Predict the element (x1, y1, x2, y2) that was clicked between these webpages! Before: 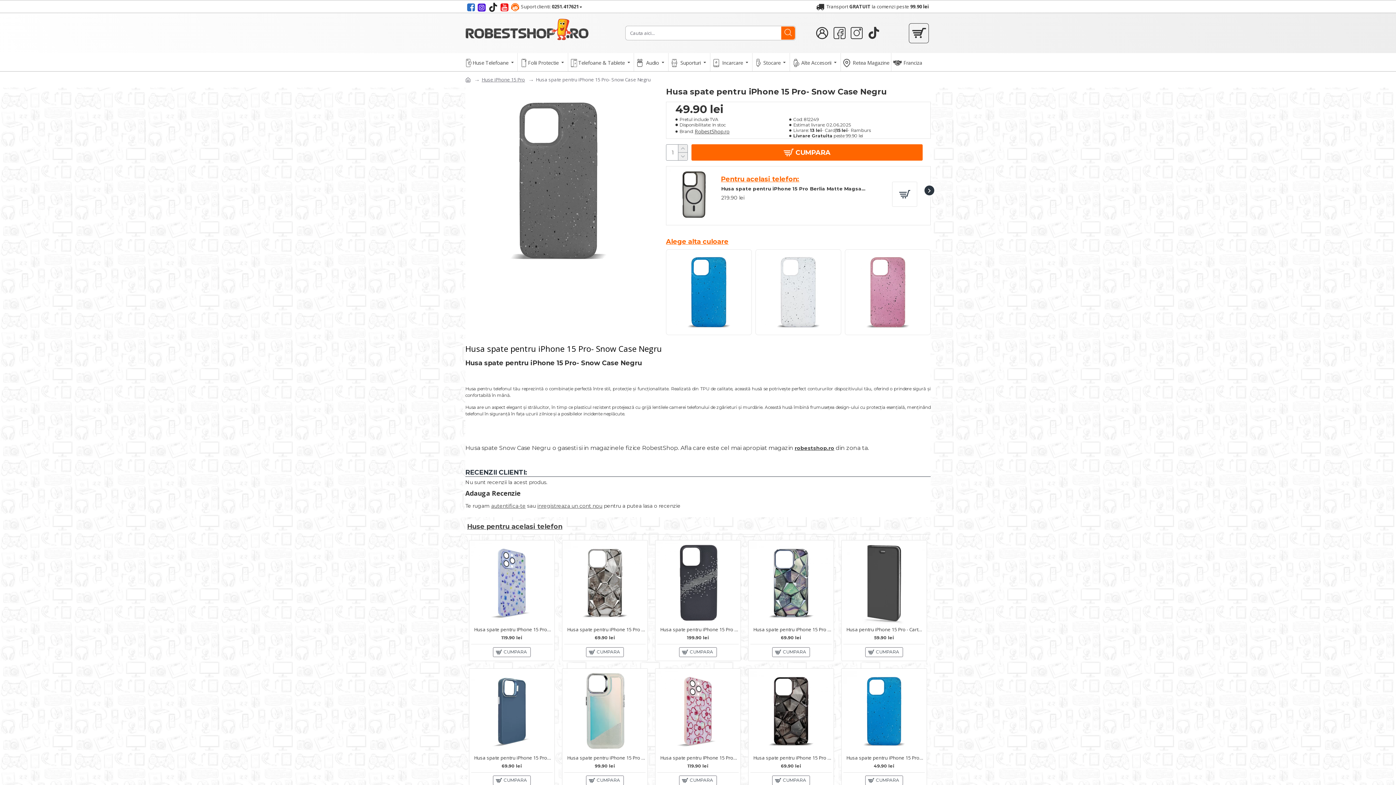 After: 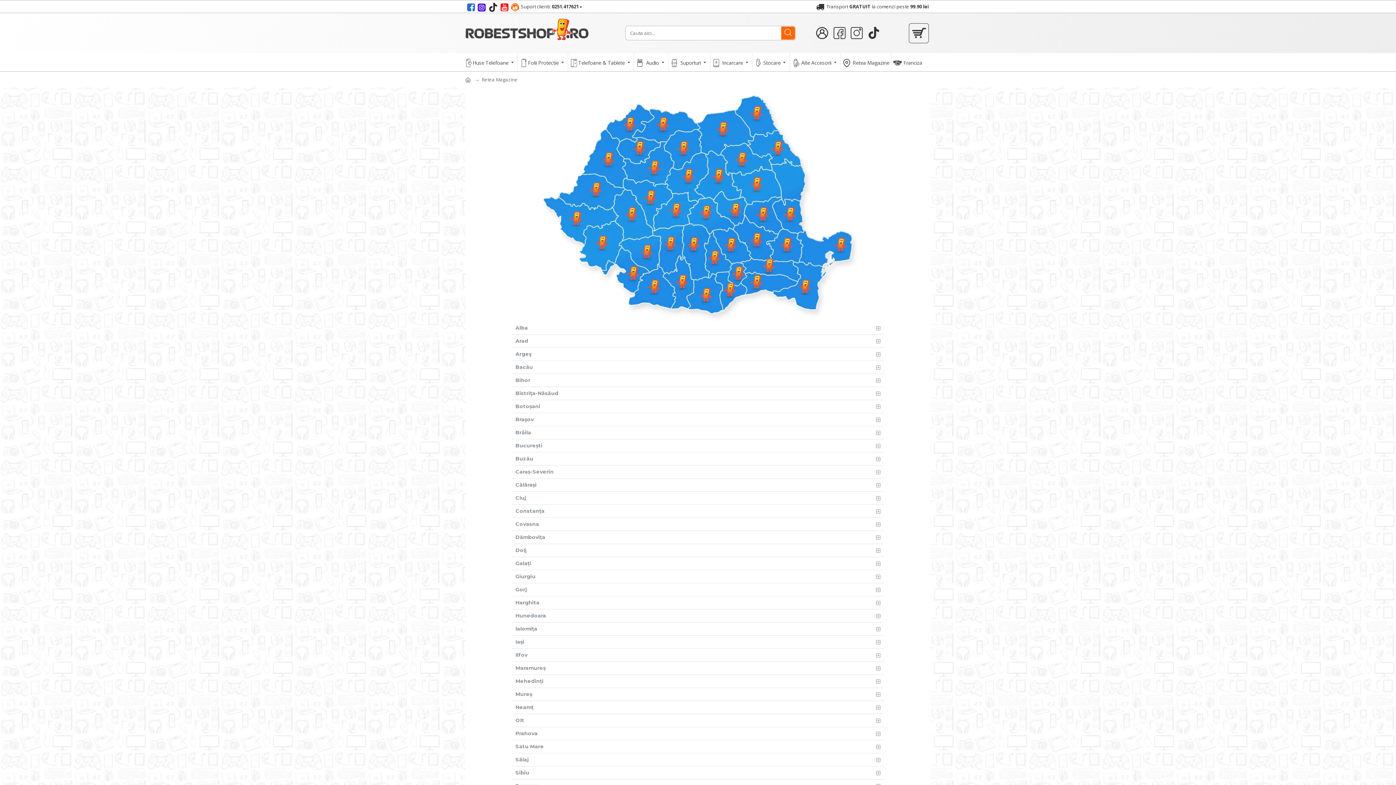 Action: bbox: (840, 53, 891, 71) label: Retea Magazine